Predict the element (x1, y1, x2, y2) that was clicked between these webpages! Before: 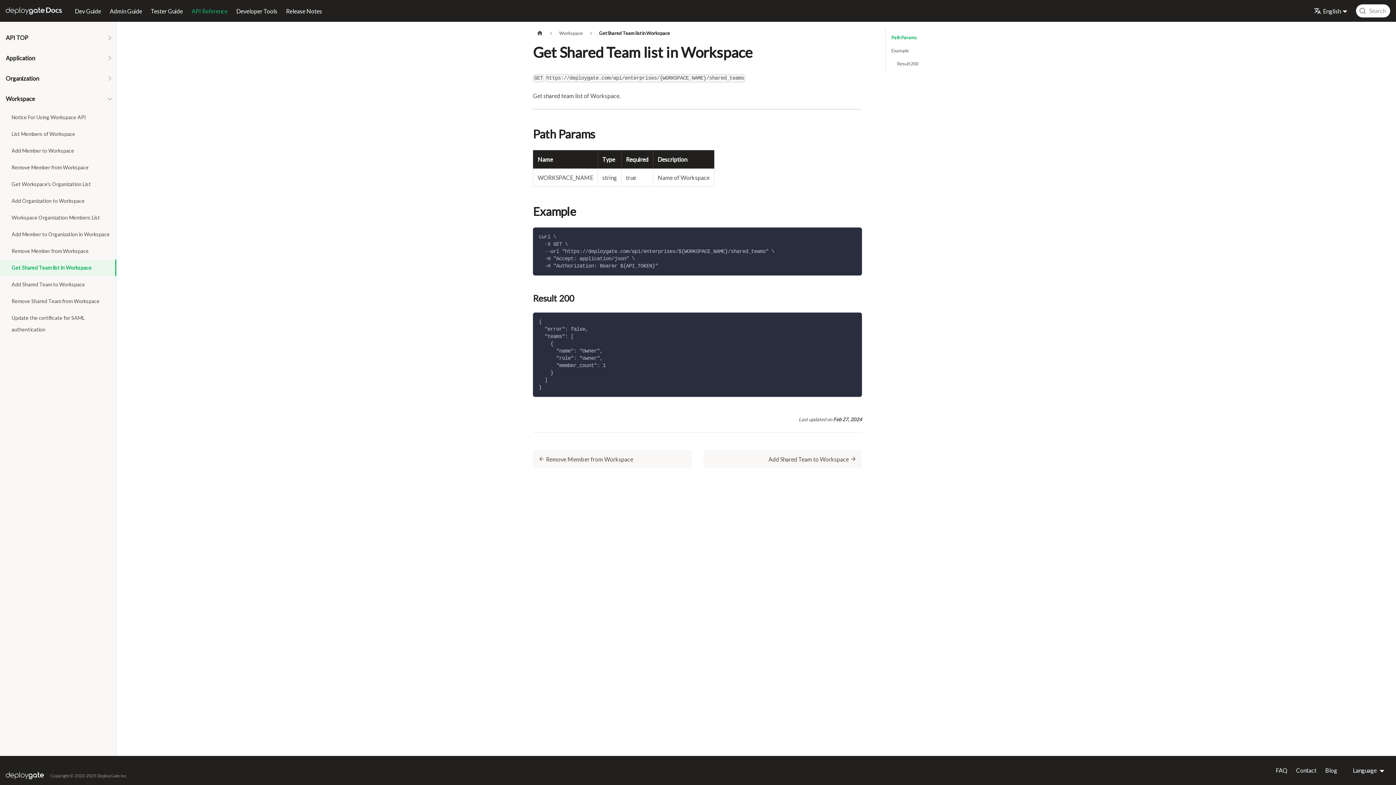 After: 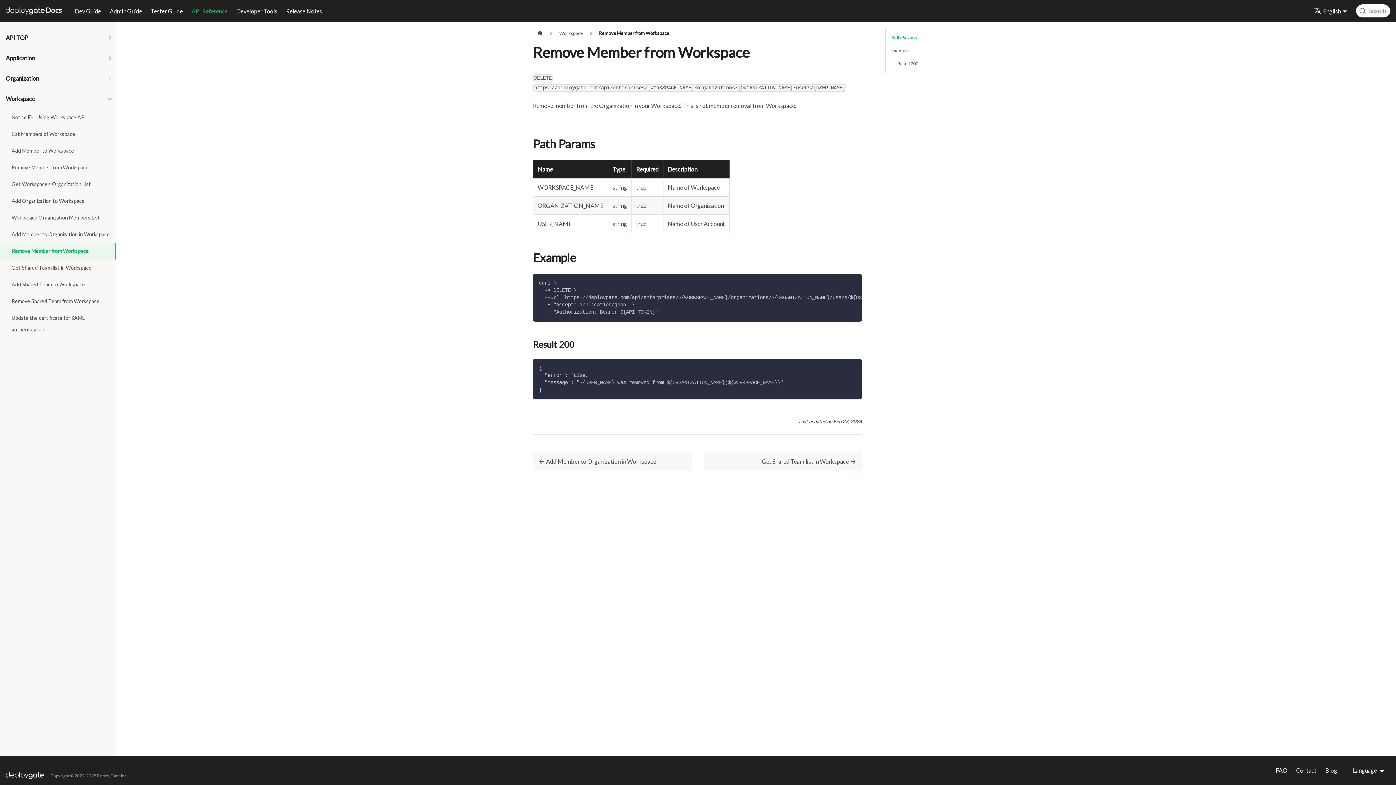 Action: bbox: (0, 242, 116, 259) label: Remove Member from Workspace